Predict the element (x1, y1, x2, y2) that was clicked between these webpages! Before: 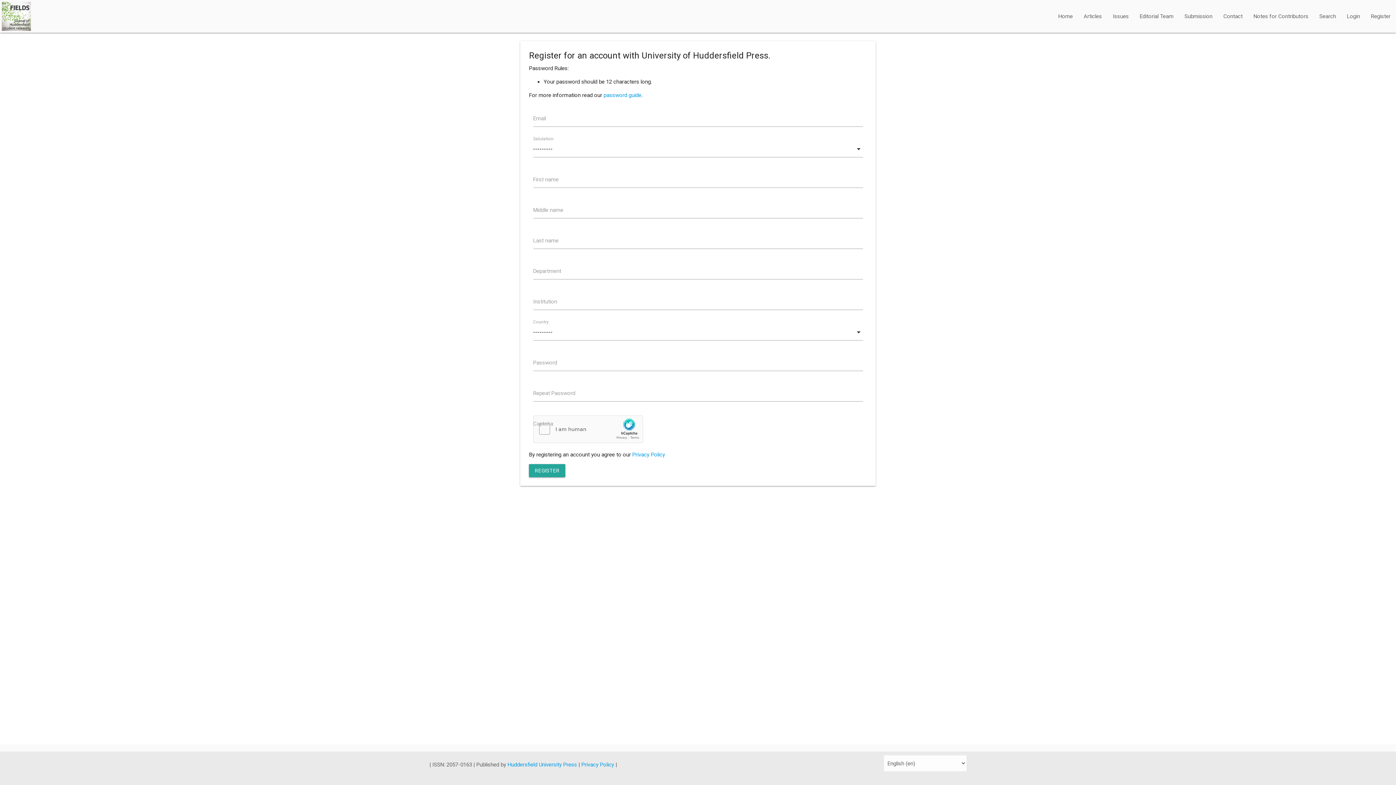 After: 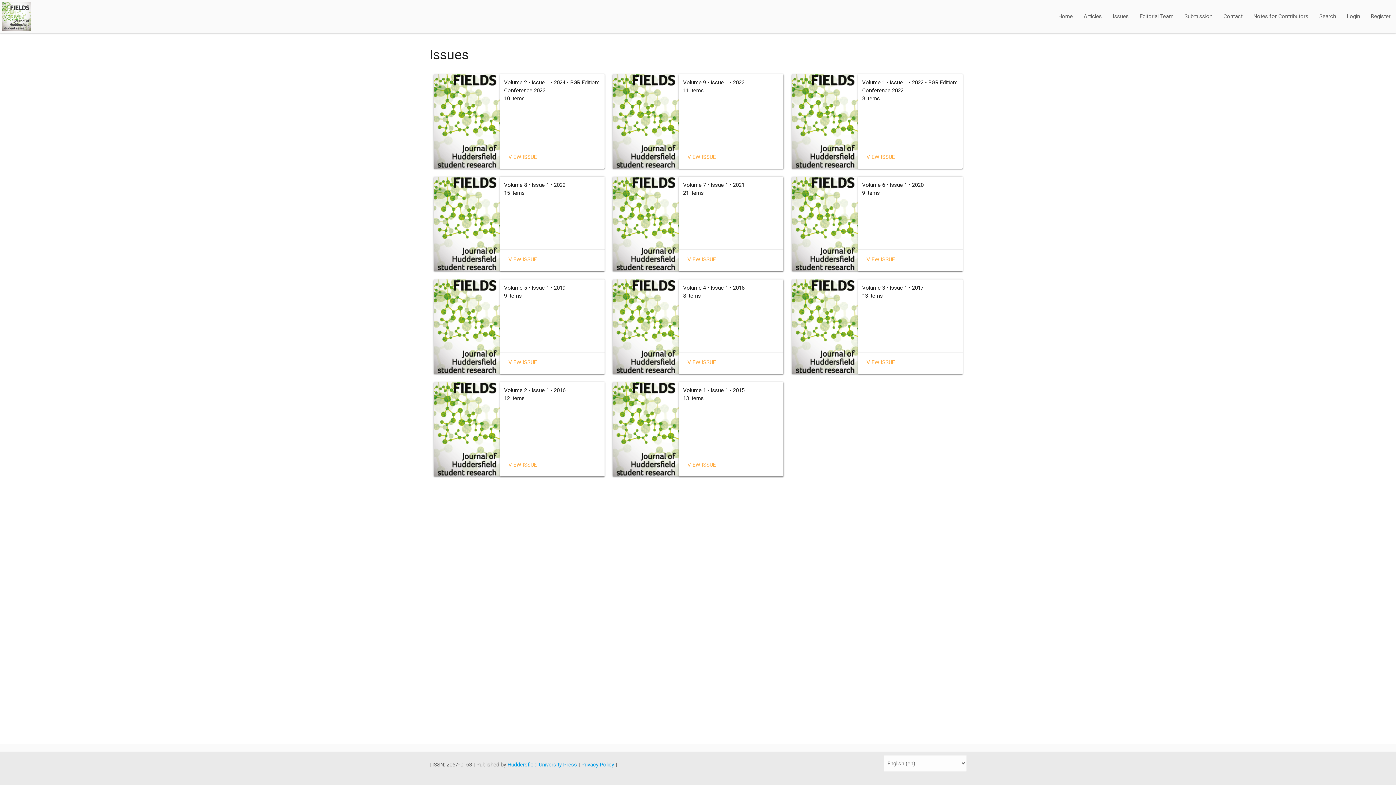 Action: label: Issues bbox: (1107, 0, 1134, 32)